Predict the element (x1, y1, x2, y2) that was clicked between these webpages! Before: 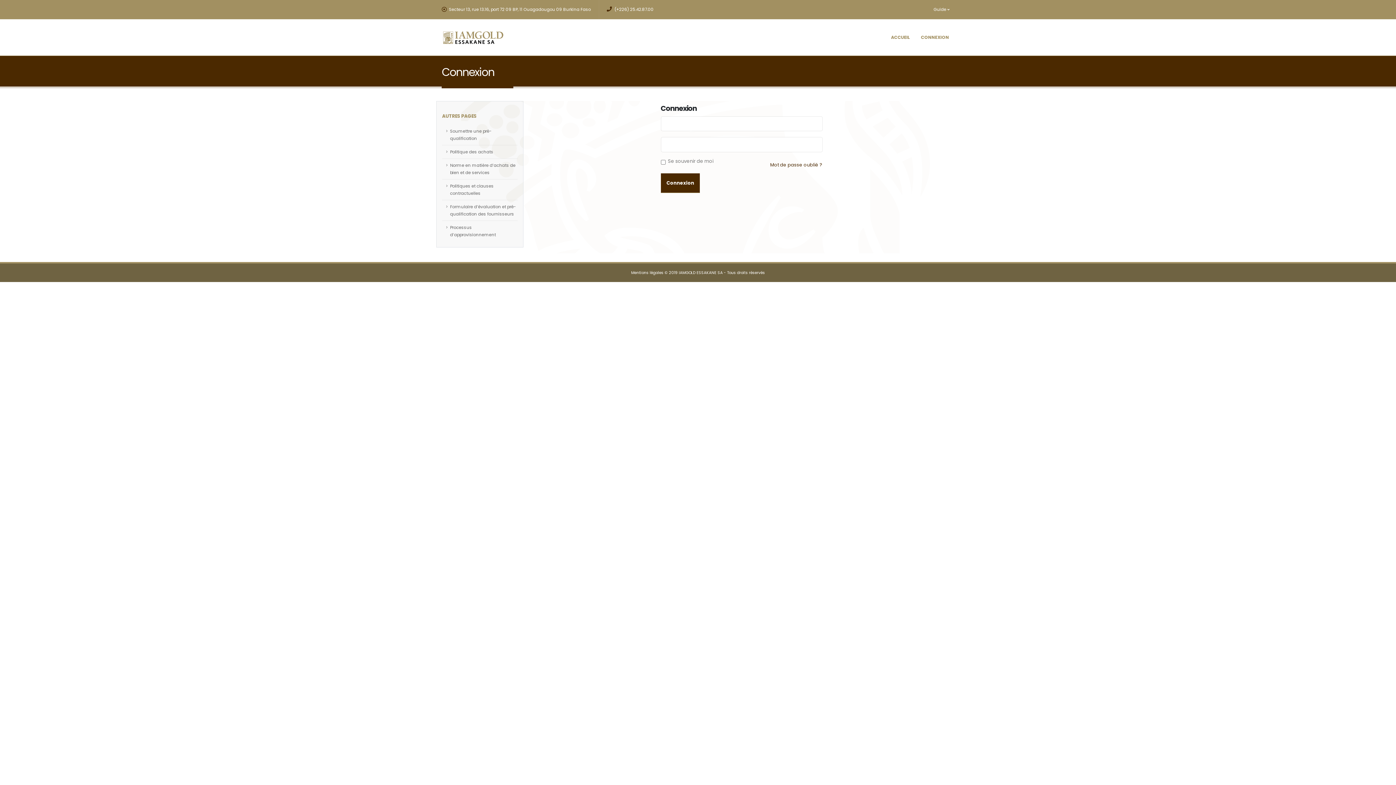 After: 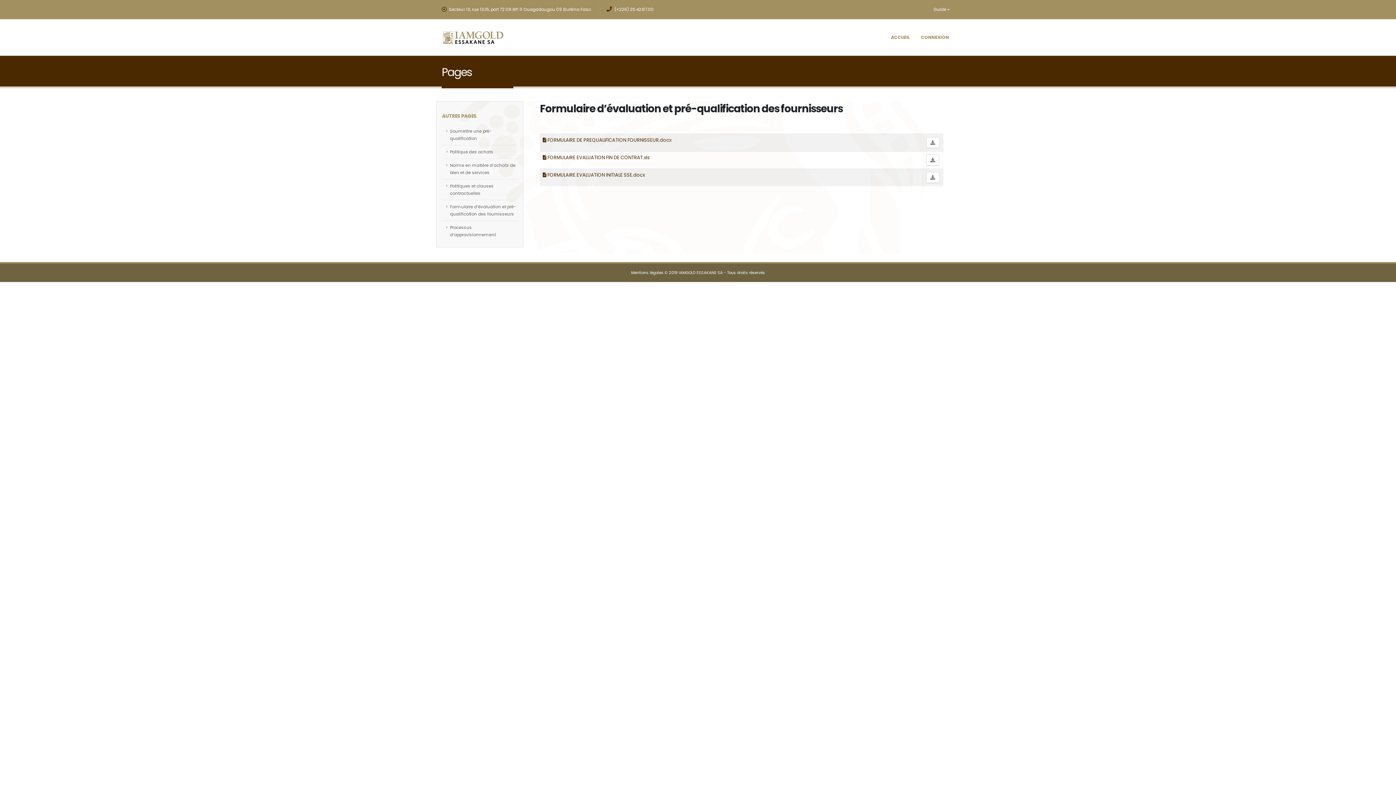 Action: label: Formulaire d’évaluation et pré-qualification des fournisseurs bbox: (442, 200, 517, 221)